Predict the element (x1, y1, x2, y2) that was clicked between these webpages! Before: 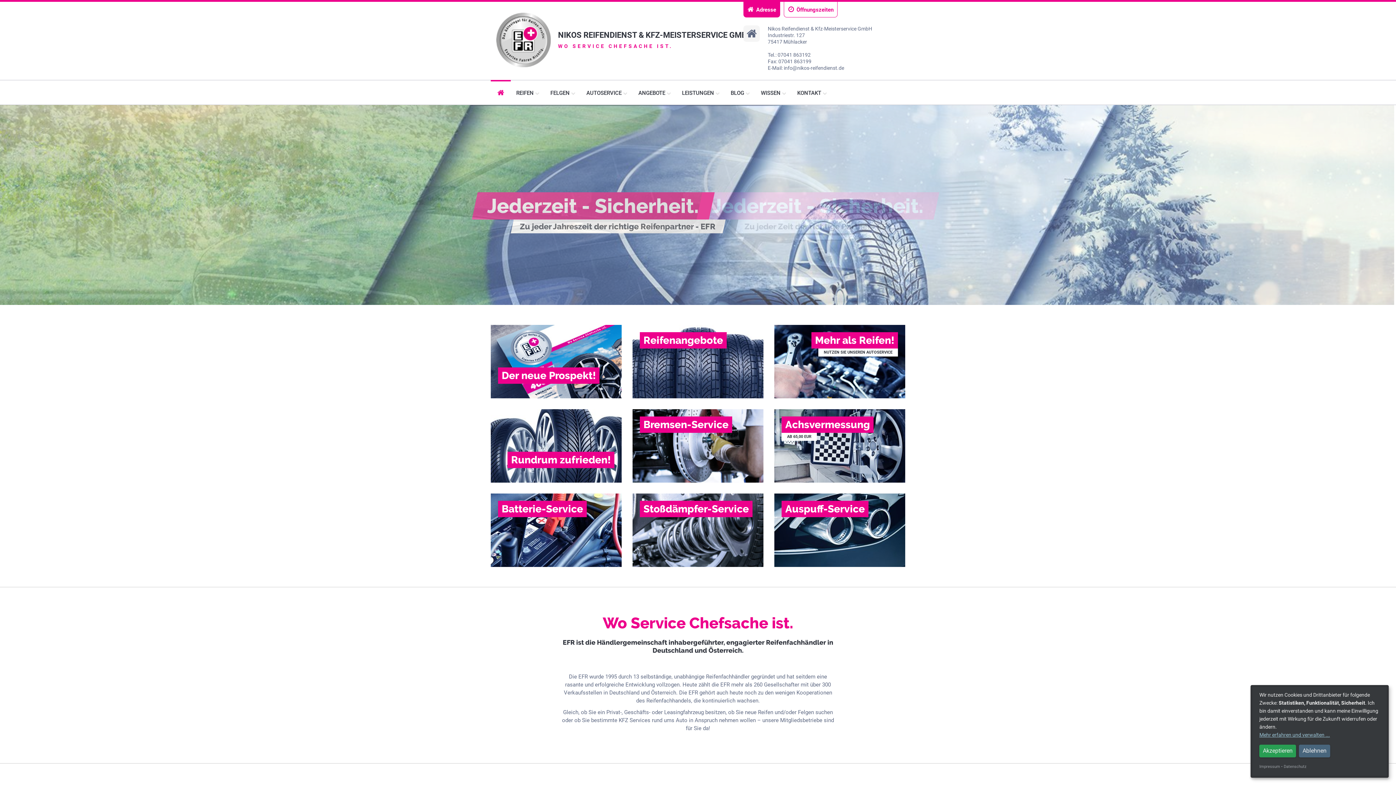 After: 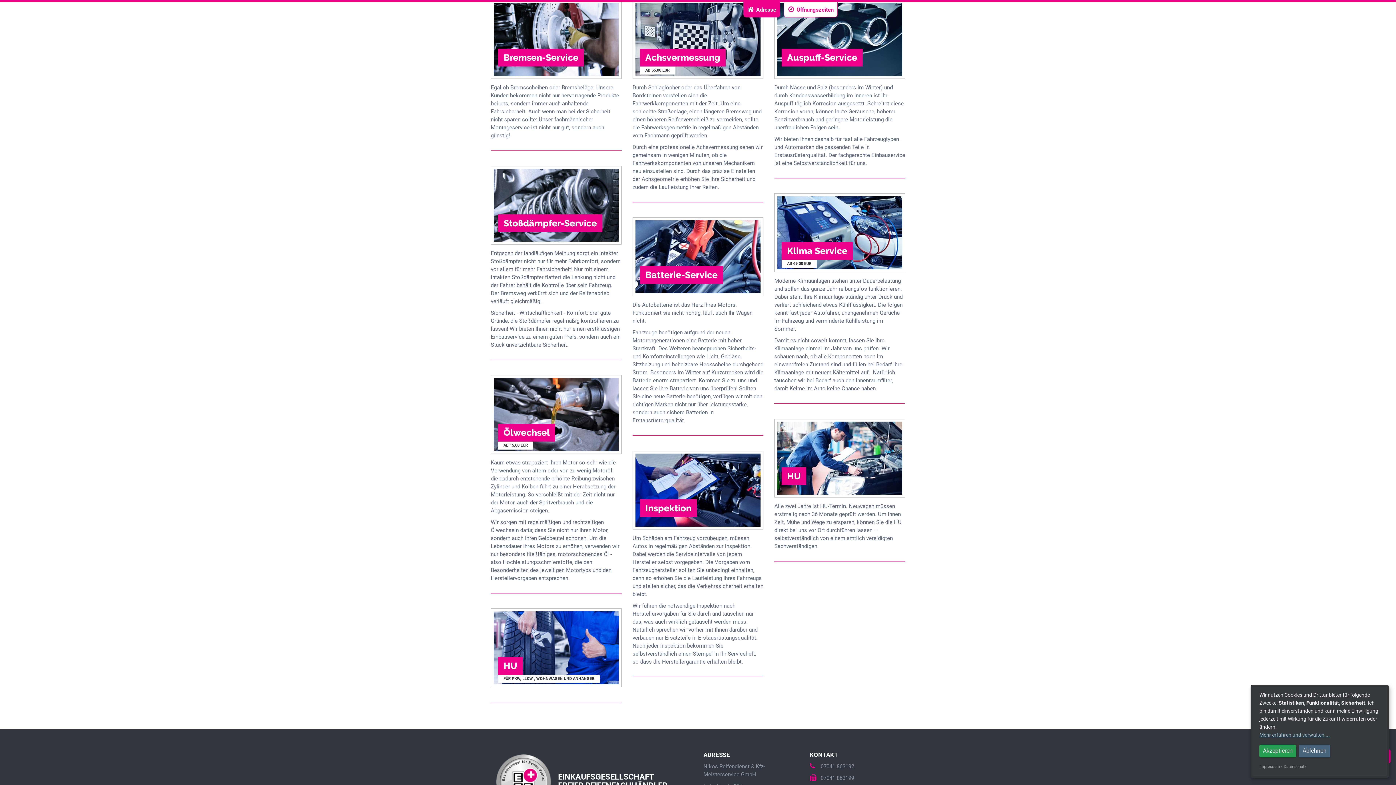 Action: label: Bremsen-Service

 bbox: (632, 409, 763, 482)